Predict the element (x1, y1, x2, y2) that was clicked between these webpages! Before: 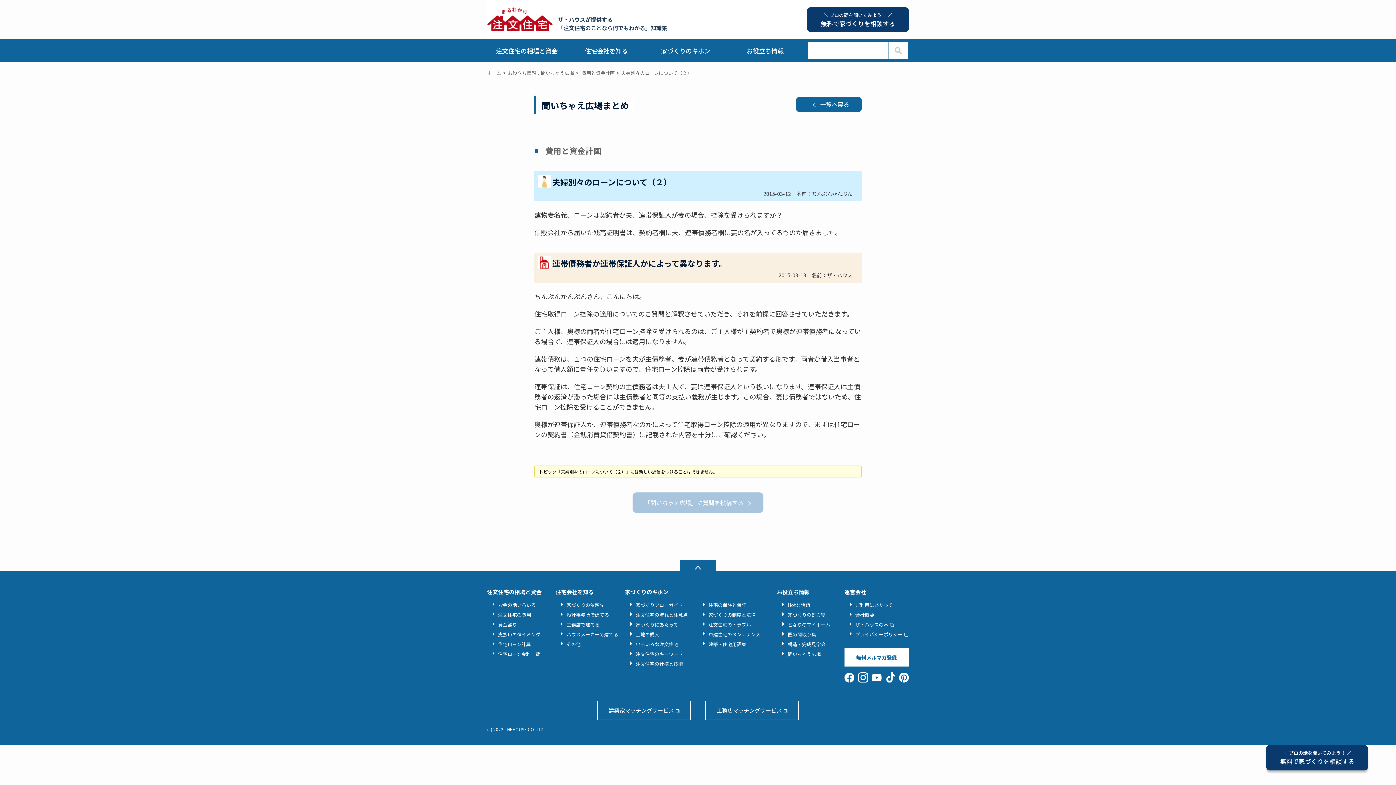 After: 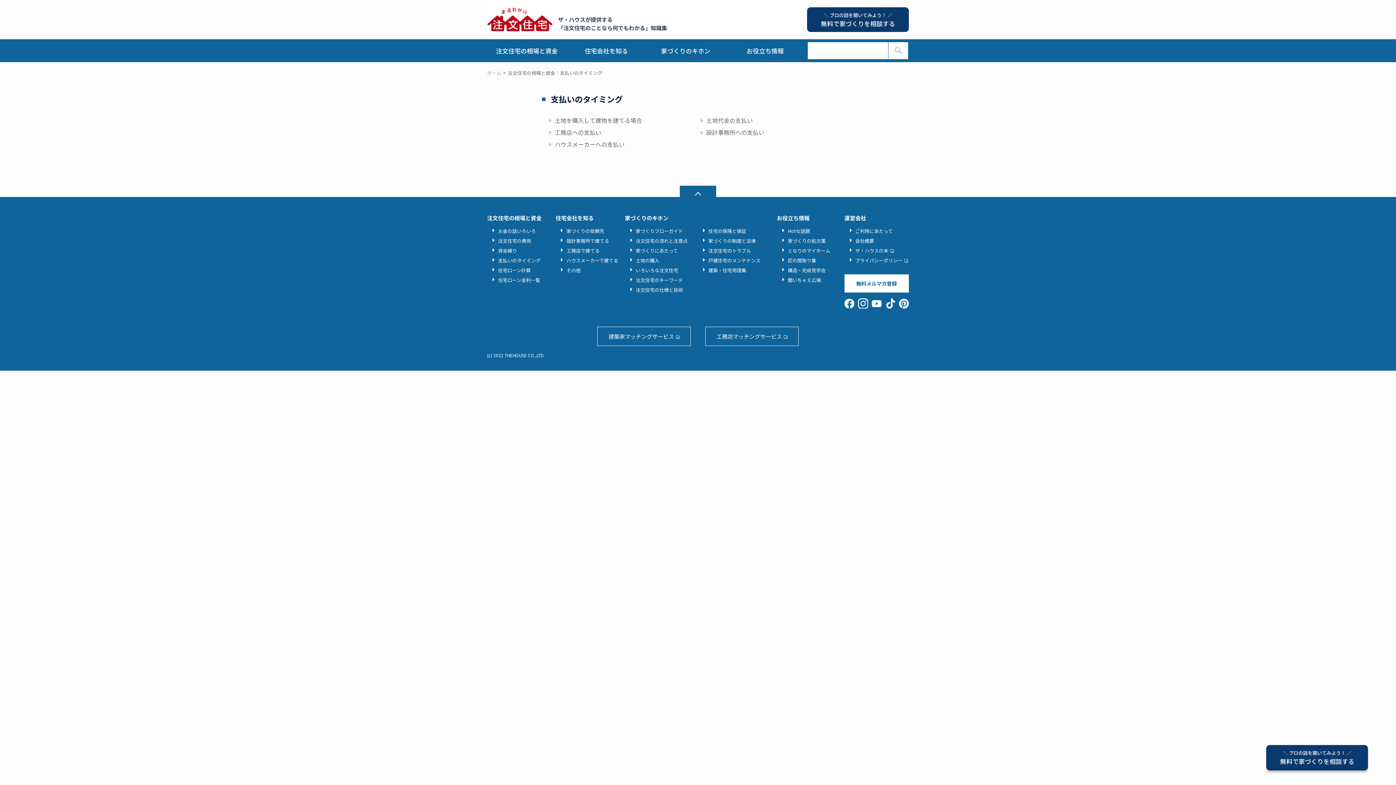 Action: bbox: (498, 631, 540, 638) label: 支払いのタイミング